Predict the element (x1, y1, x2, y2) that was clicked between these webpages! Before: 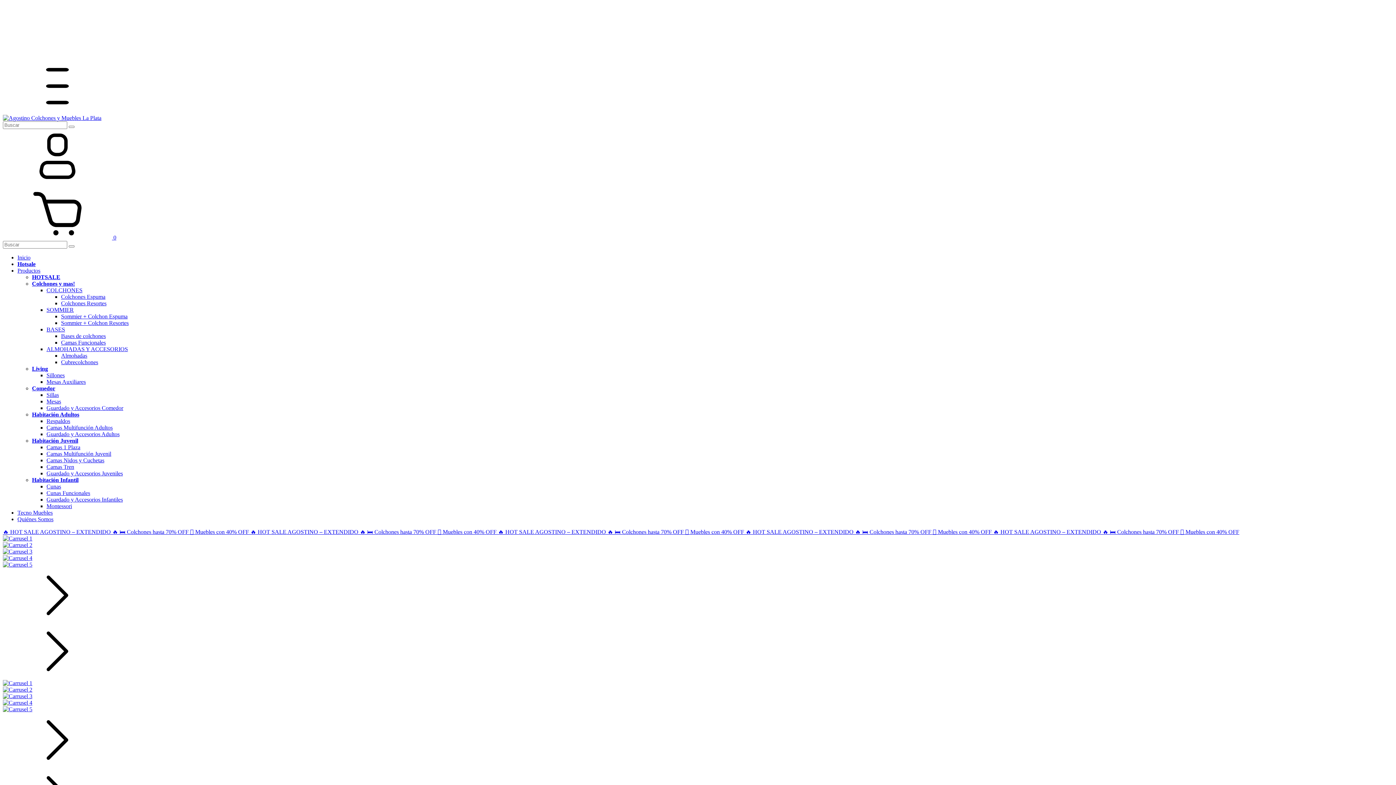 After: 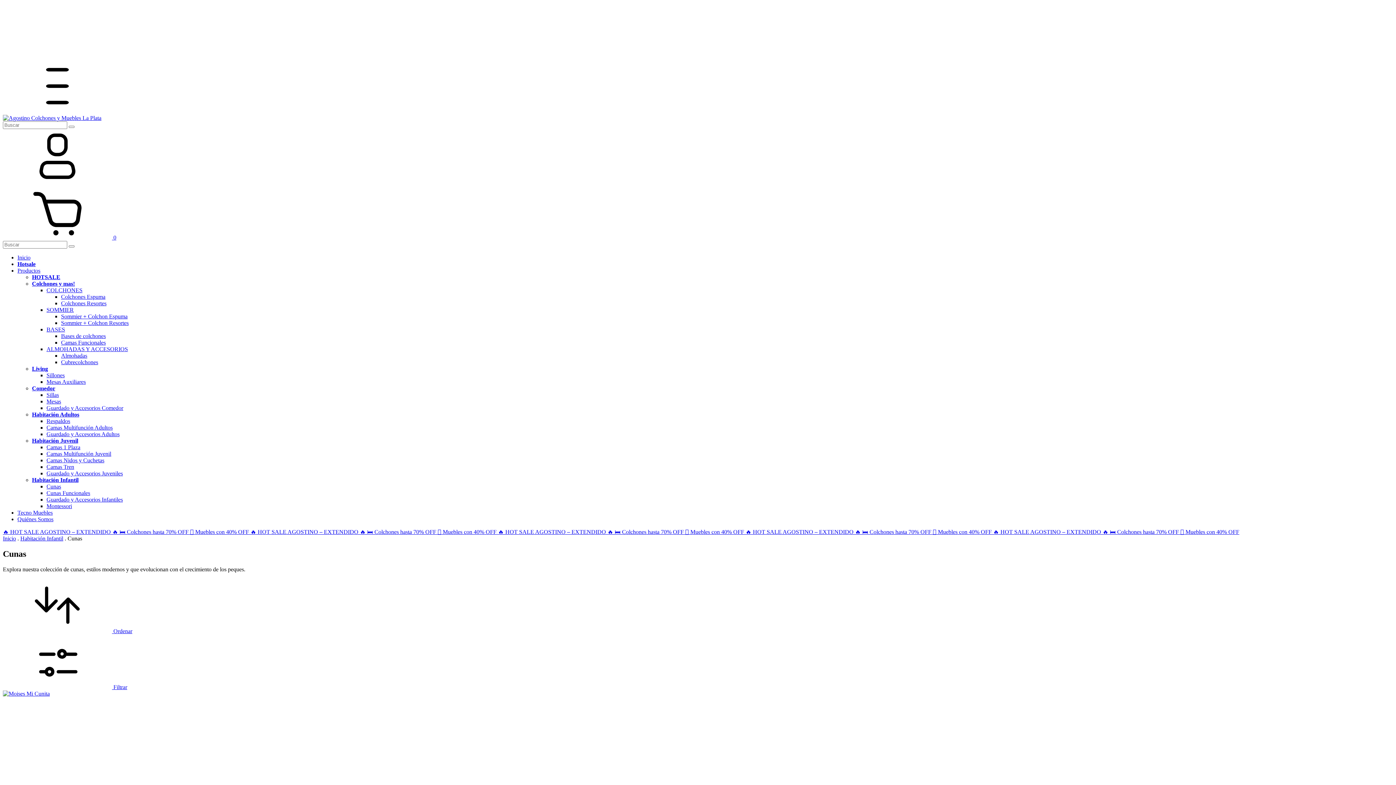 Action: label: Cunas bbox: (46, 483, 61, 489)